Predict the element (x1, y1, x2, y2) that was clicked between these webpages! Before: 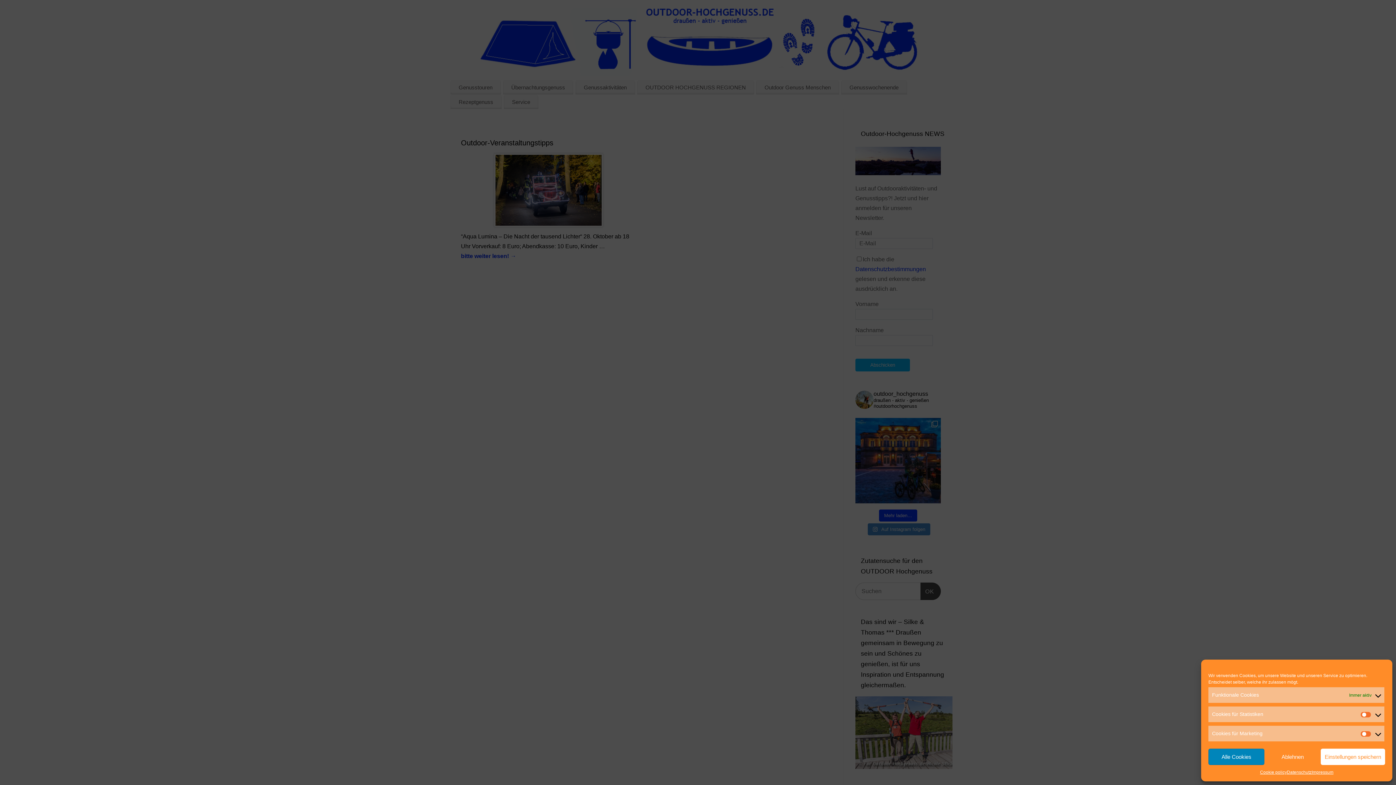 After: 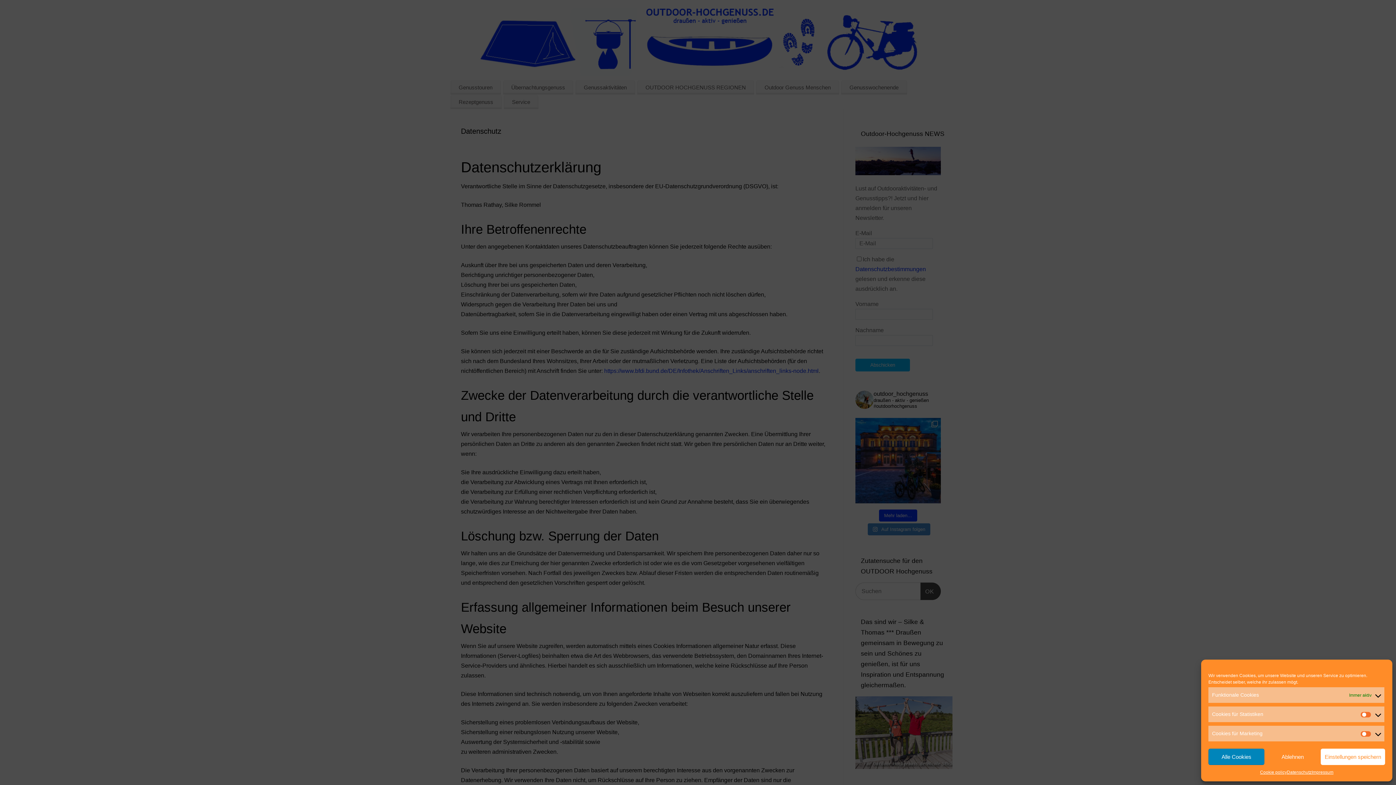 Action: label: Datenschutz bbox: (1287, 769, 1311, 776)